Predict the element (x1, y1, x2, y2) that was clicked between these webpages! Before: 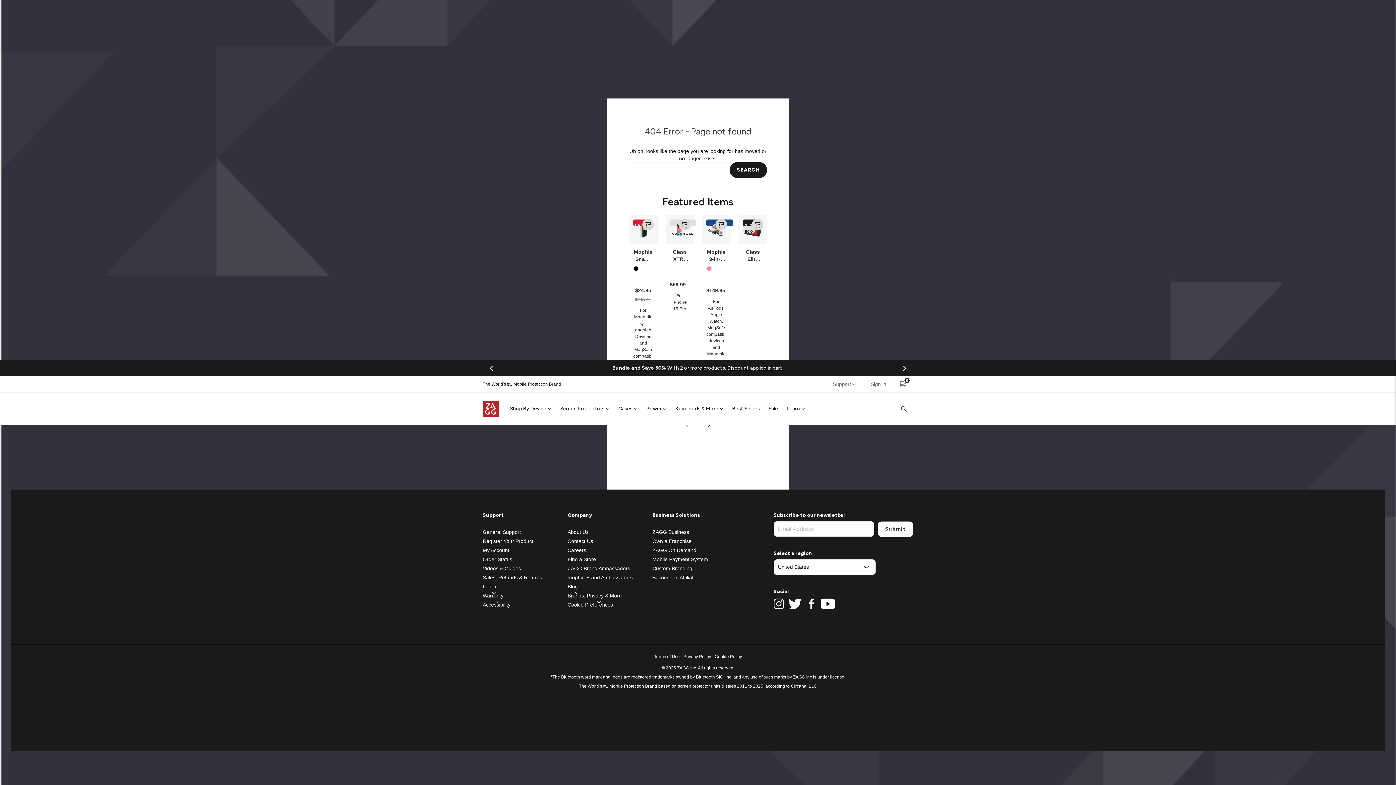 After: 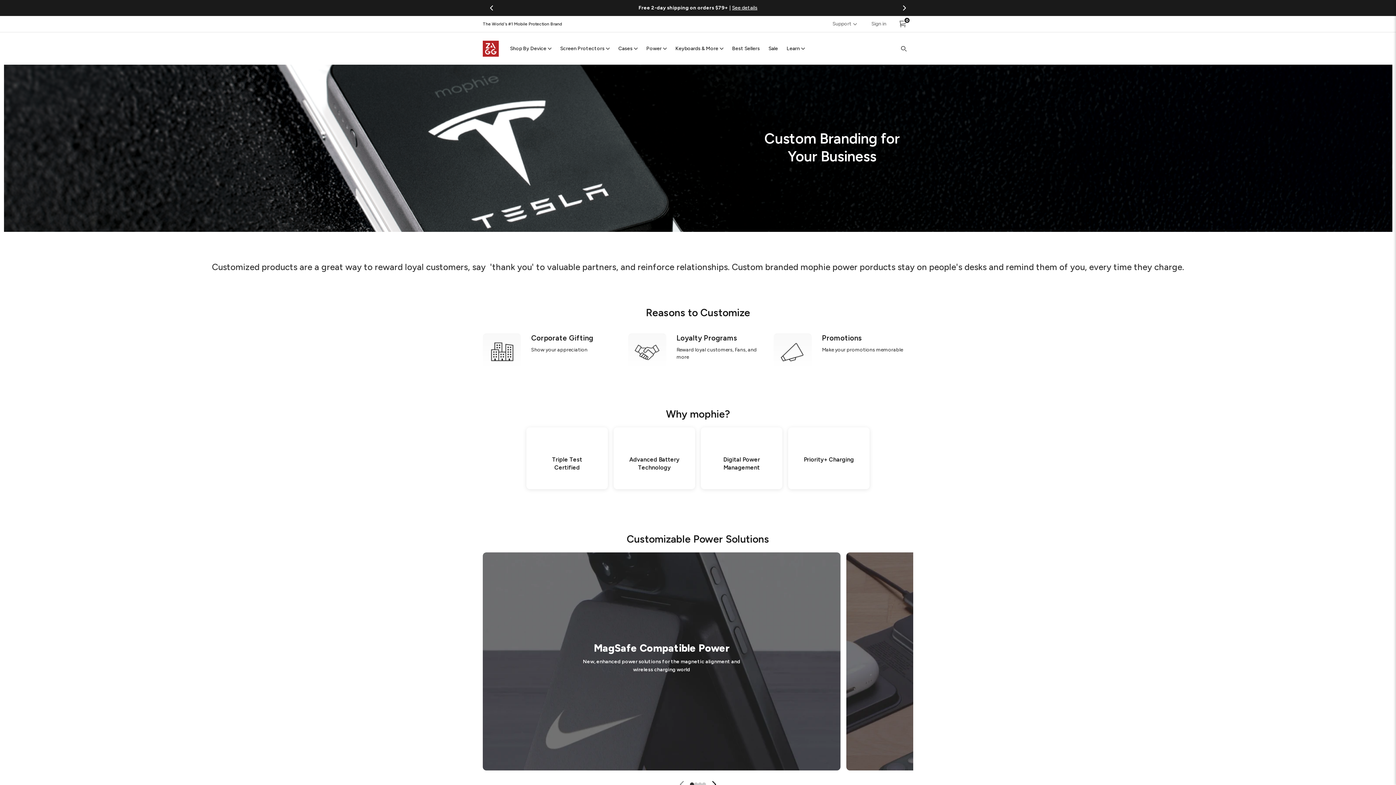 Action: bbox: (652, 565, 692, 571) label: Custom Branding